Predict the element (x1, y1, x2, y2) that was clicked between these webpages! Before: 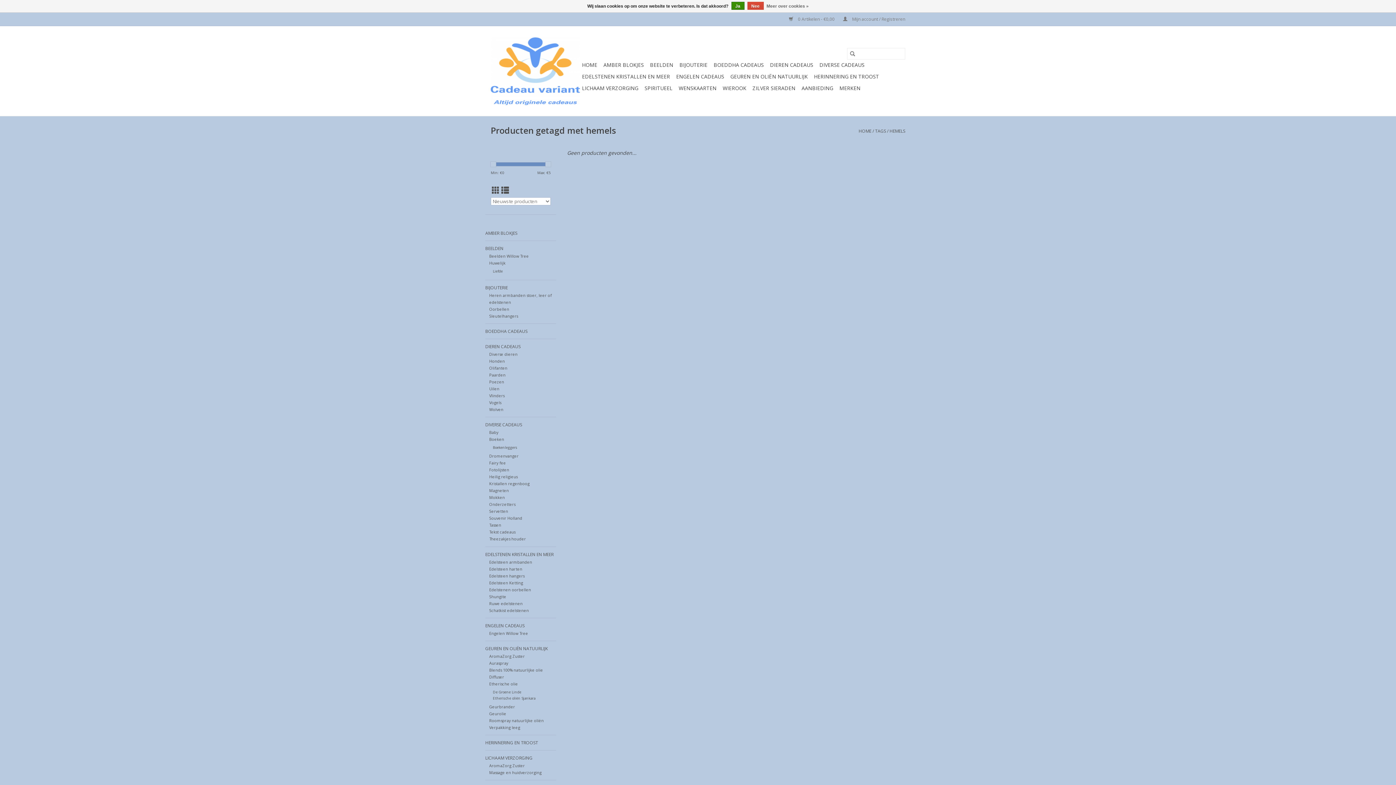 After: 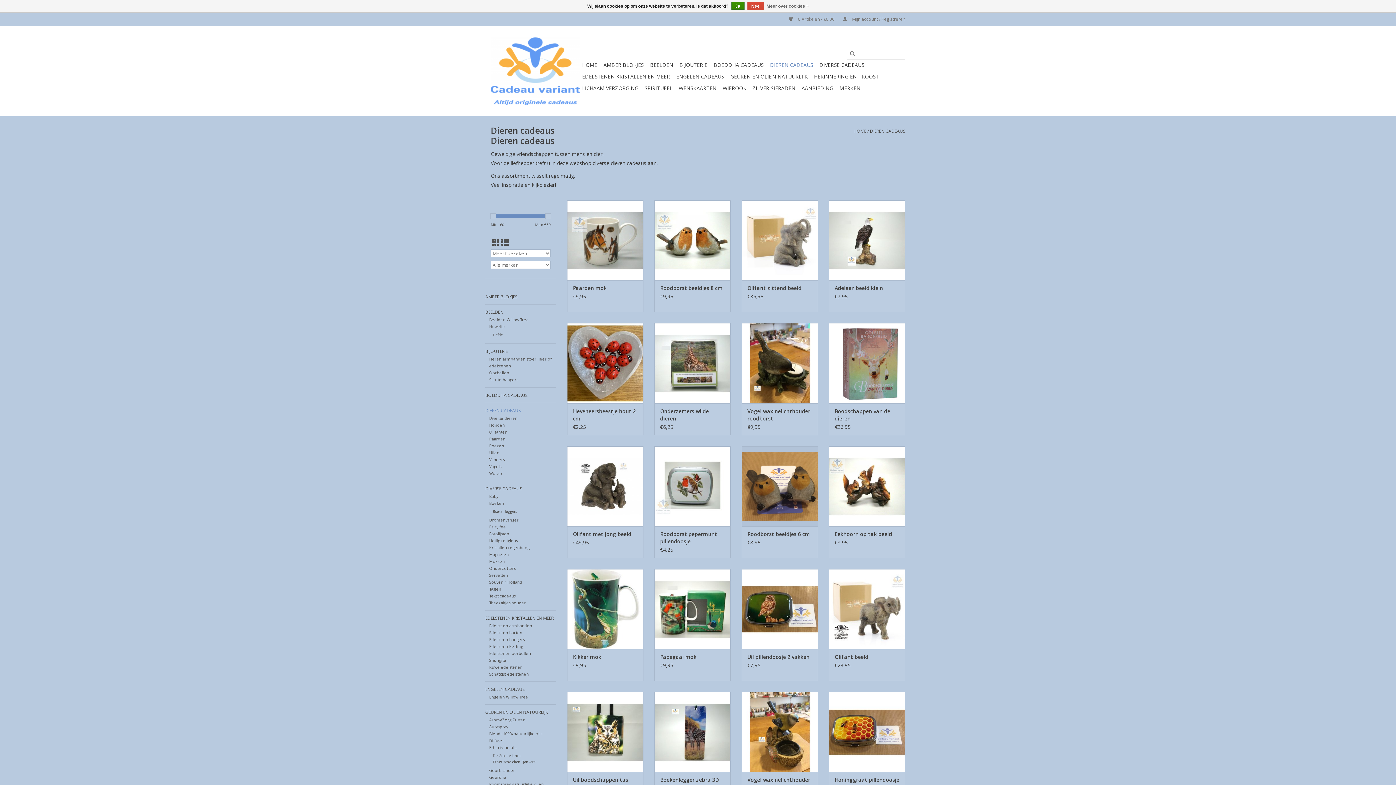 Action: bbox: (485, 342, 556, 350) label: DIEREN CADEAUS